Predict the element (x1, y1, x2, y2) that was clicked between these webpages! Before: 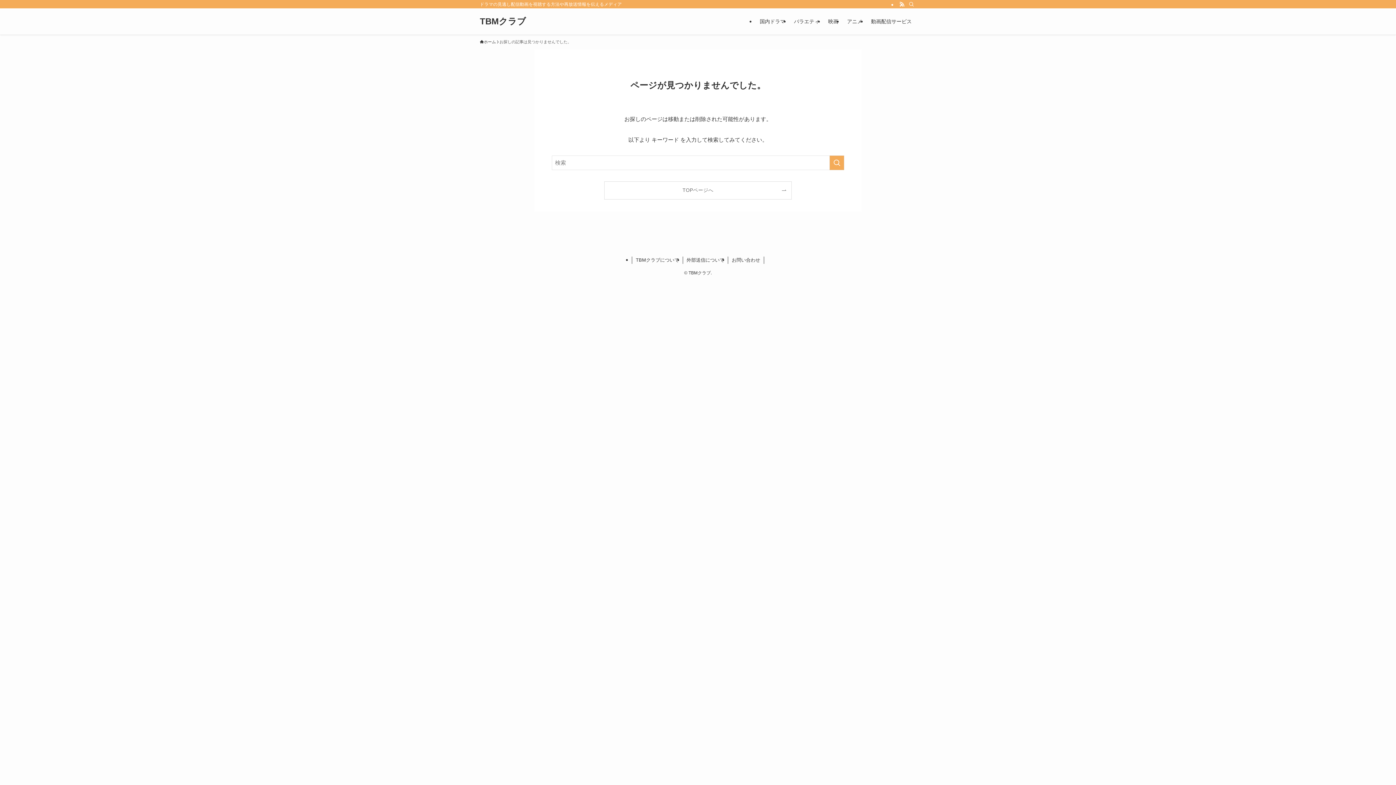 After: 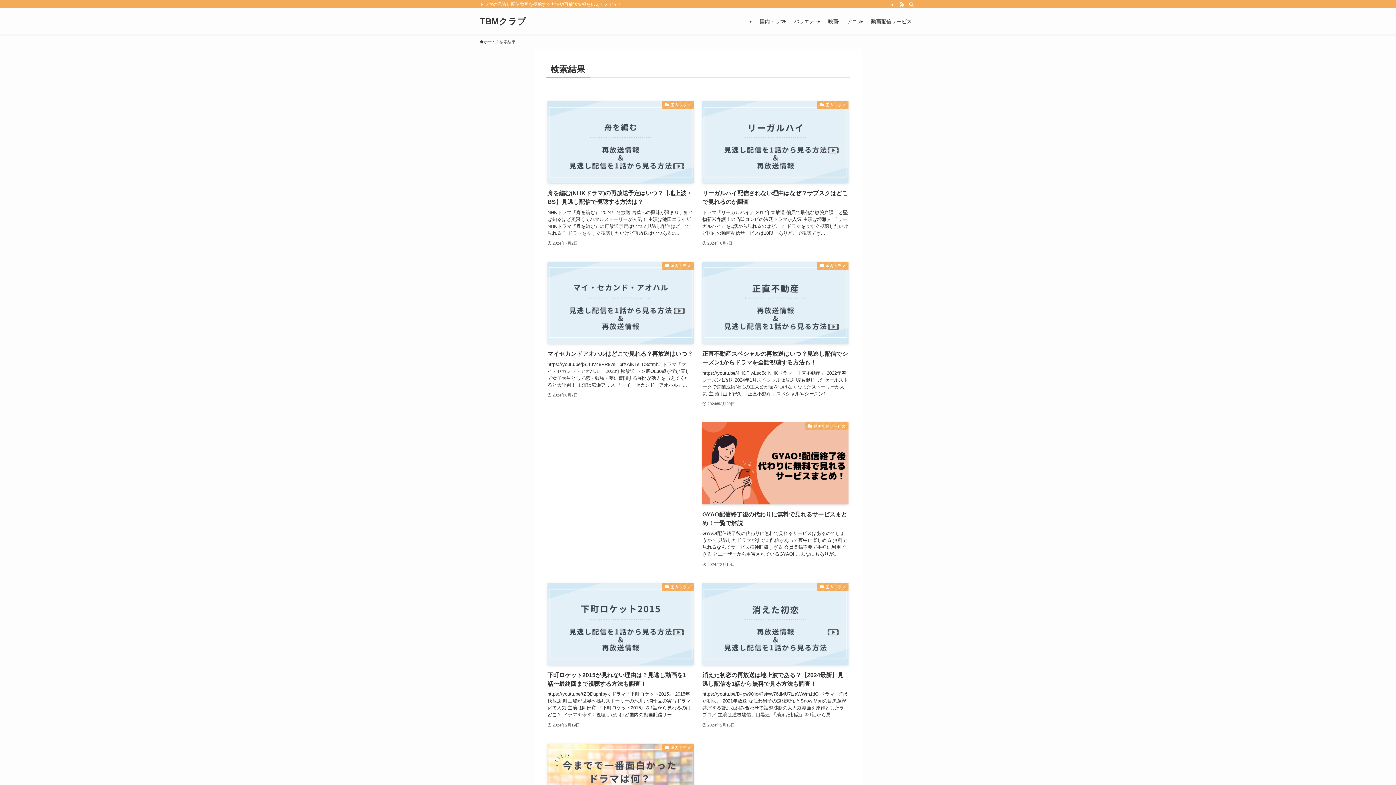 Action: label: 検索を実行する bbox: (829, 155, 844, 170)